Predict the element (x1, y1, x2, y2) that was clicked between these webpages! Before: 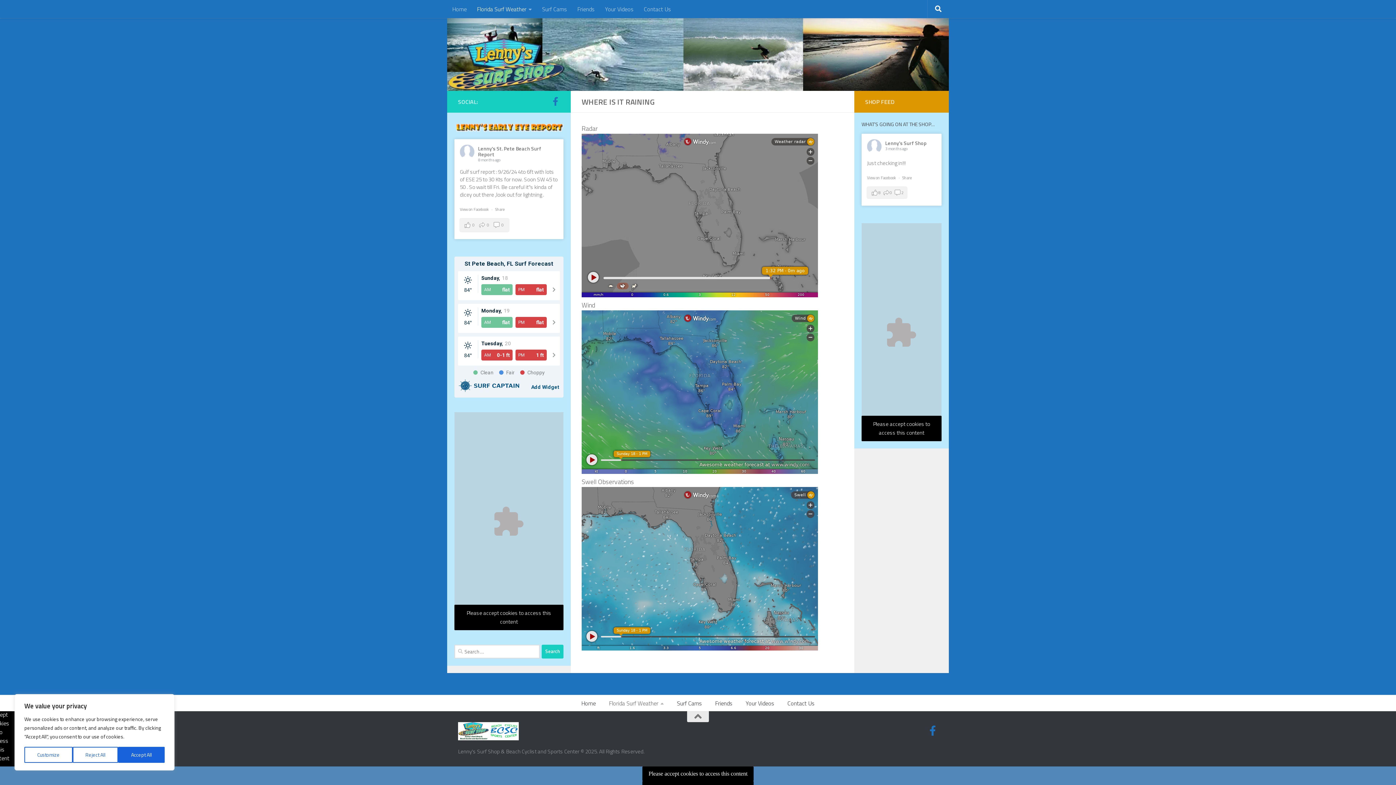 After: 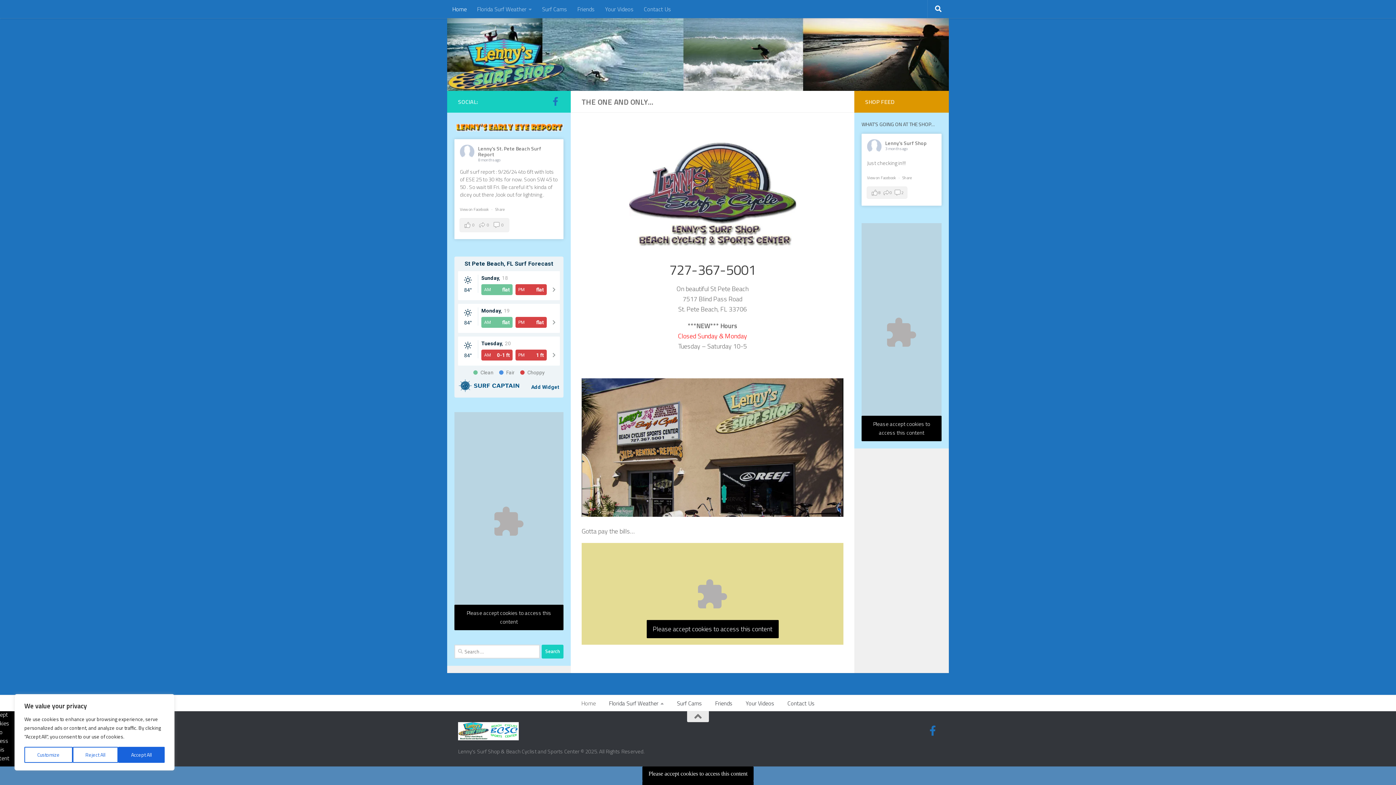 Action: bbox: (447, 18, 949, 90)